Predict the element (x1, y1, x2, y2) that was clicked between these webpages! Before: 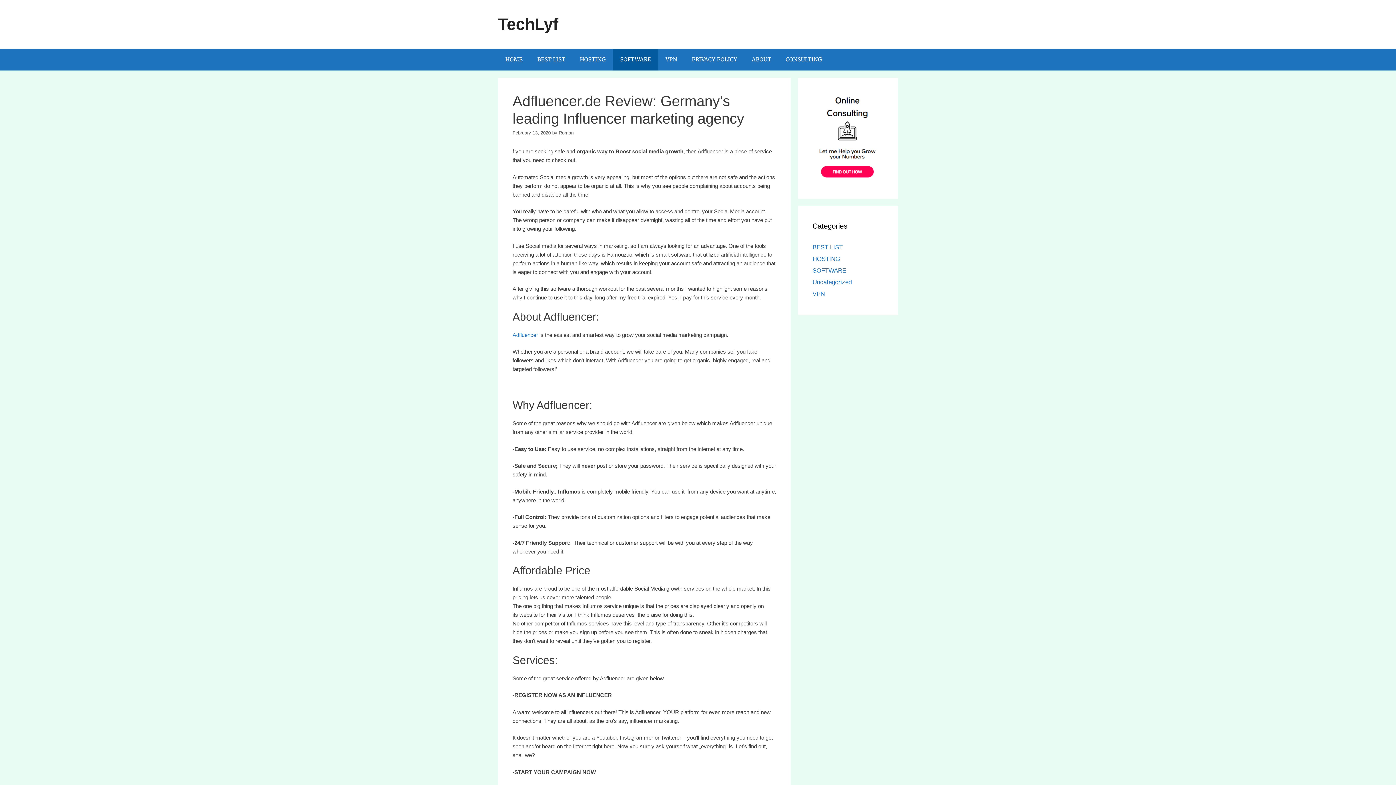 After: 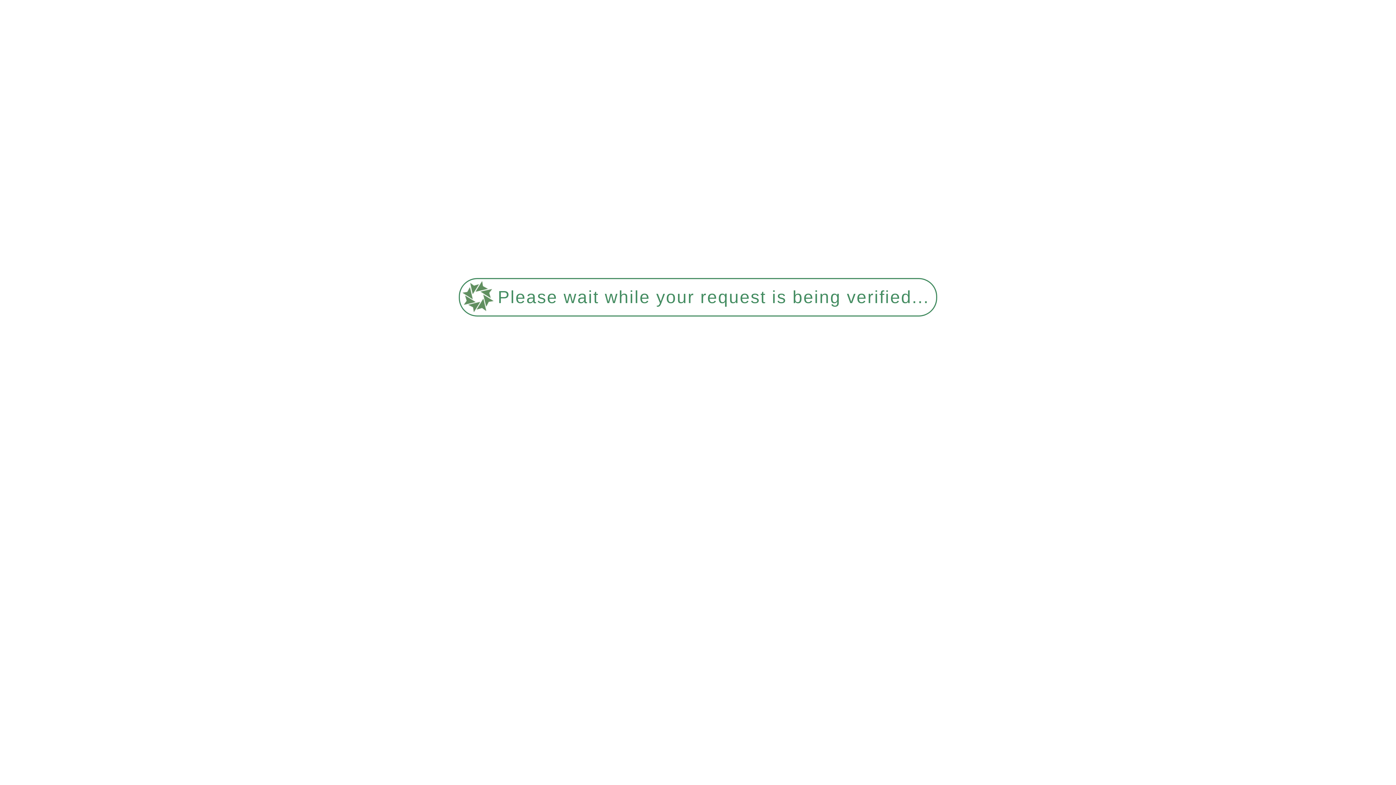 Action: label: PRIVACY POLICY bbox: (684, 48, 744, 70)